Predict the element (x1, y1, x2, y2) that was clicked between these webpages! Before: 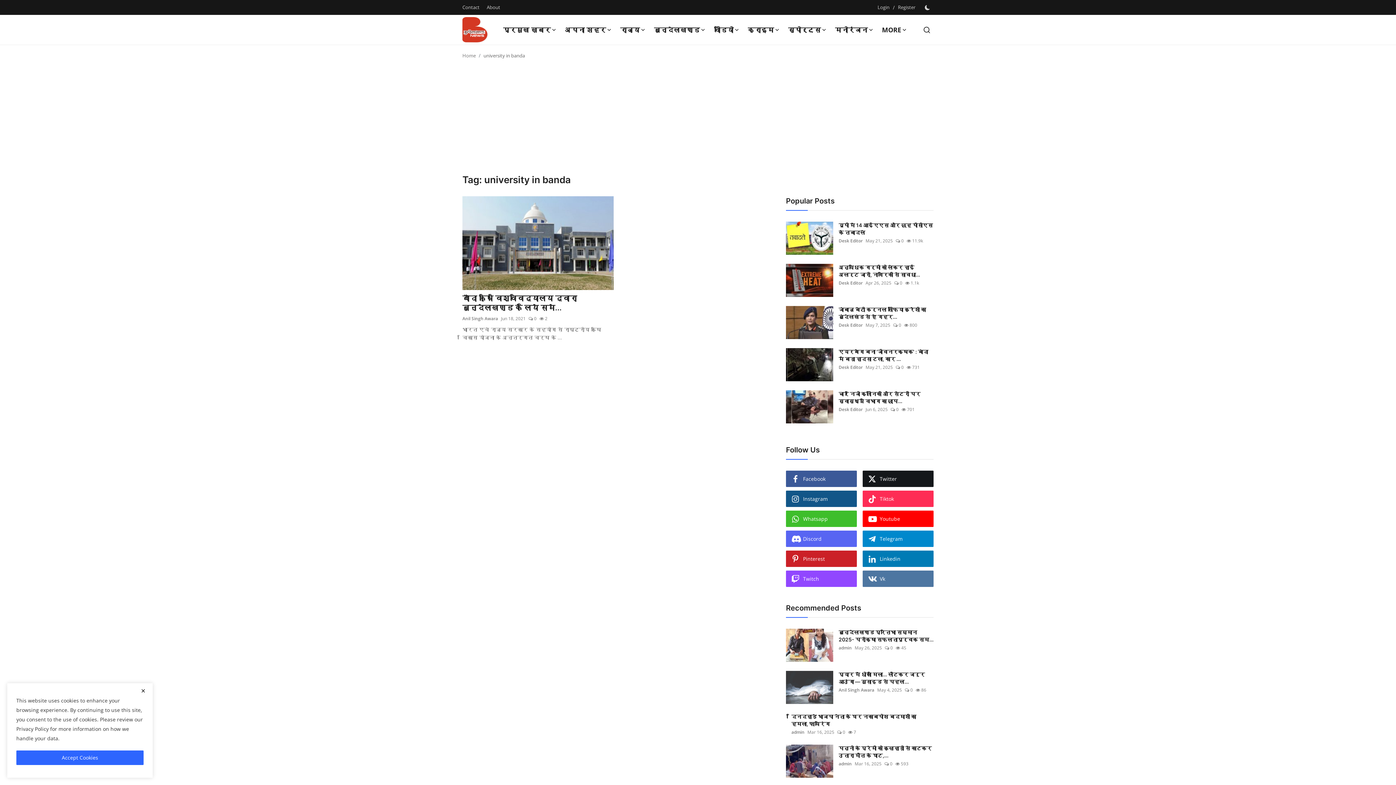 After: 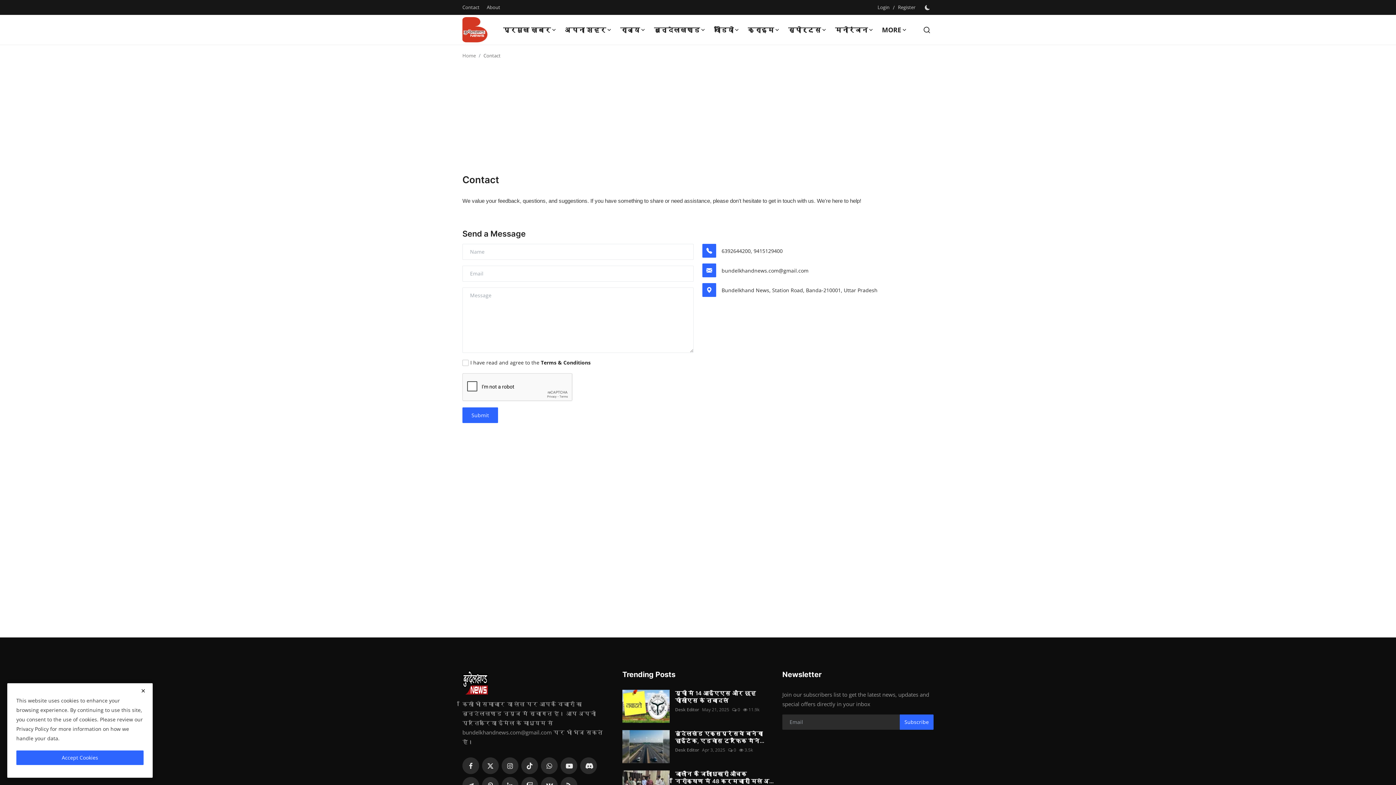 Action: bbox: (462, 1, 479, 13) label: Contact